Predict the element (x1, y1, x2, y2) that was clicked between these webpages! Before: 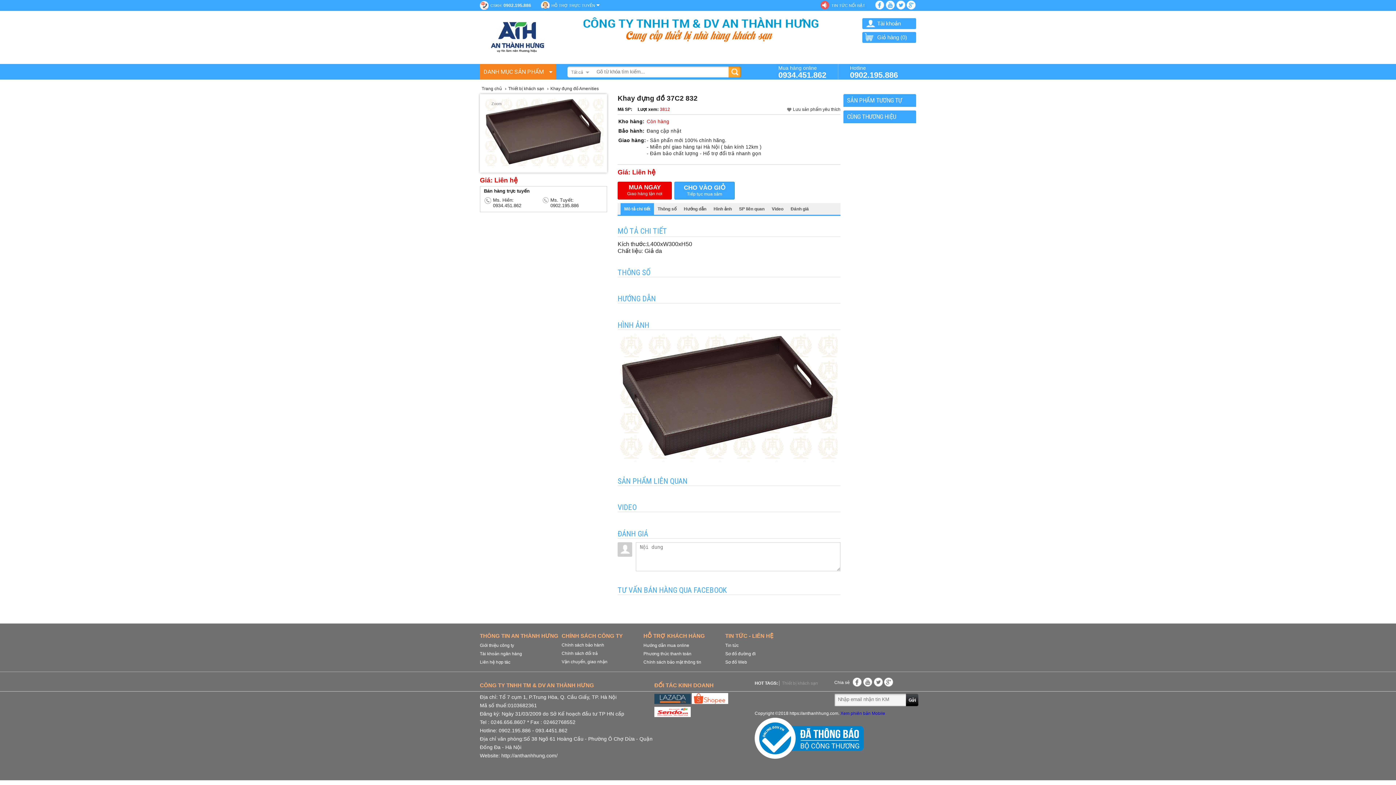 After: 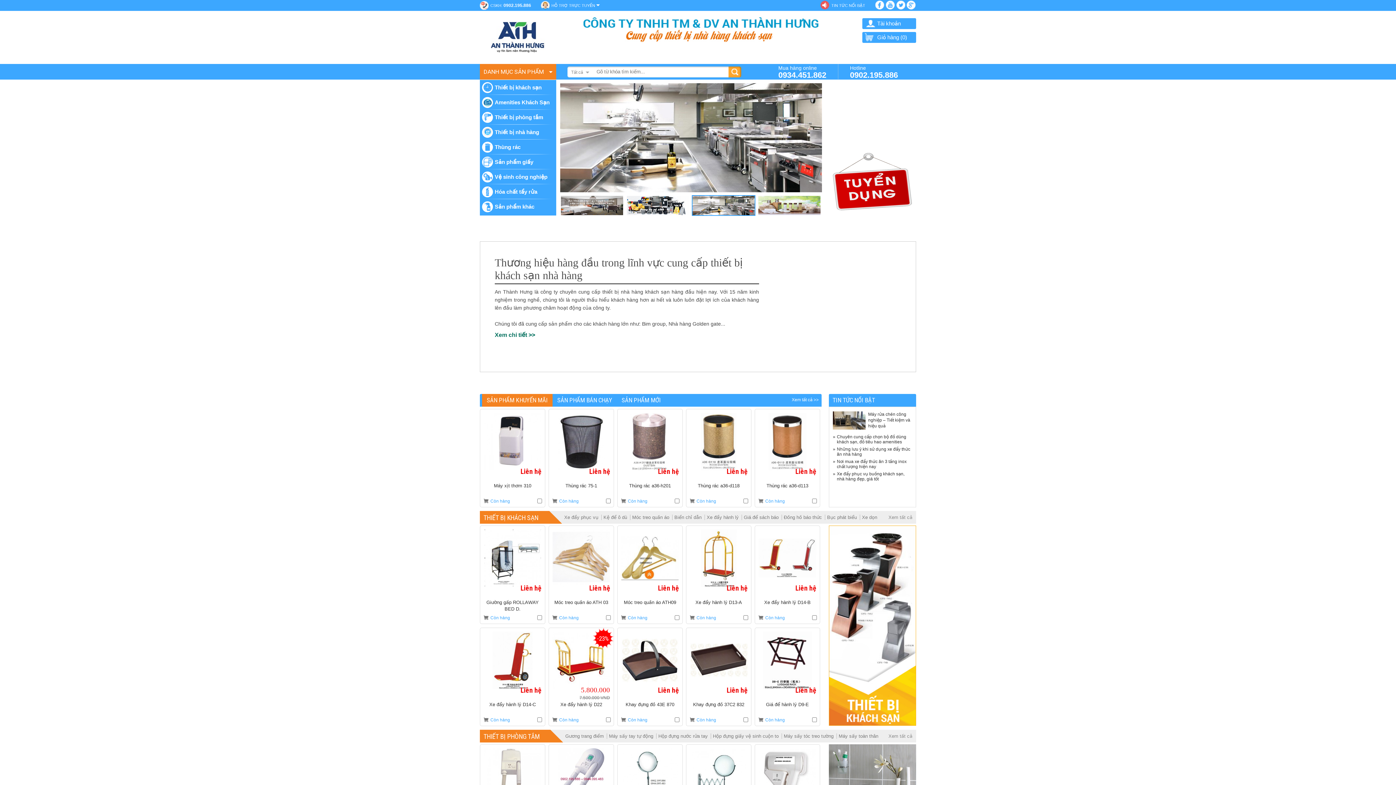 Action: label: Trang chủ  bbox: (480, 86, 505, 91)